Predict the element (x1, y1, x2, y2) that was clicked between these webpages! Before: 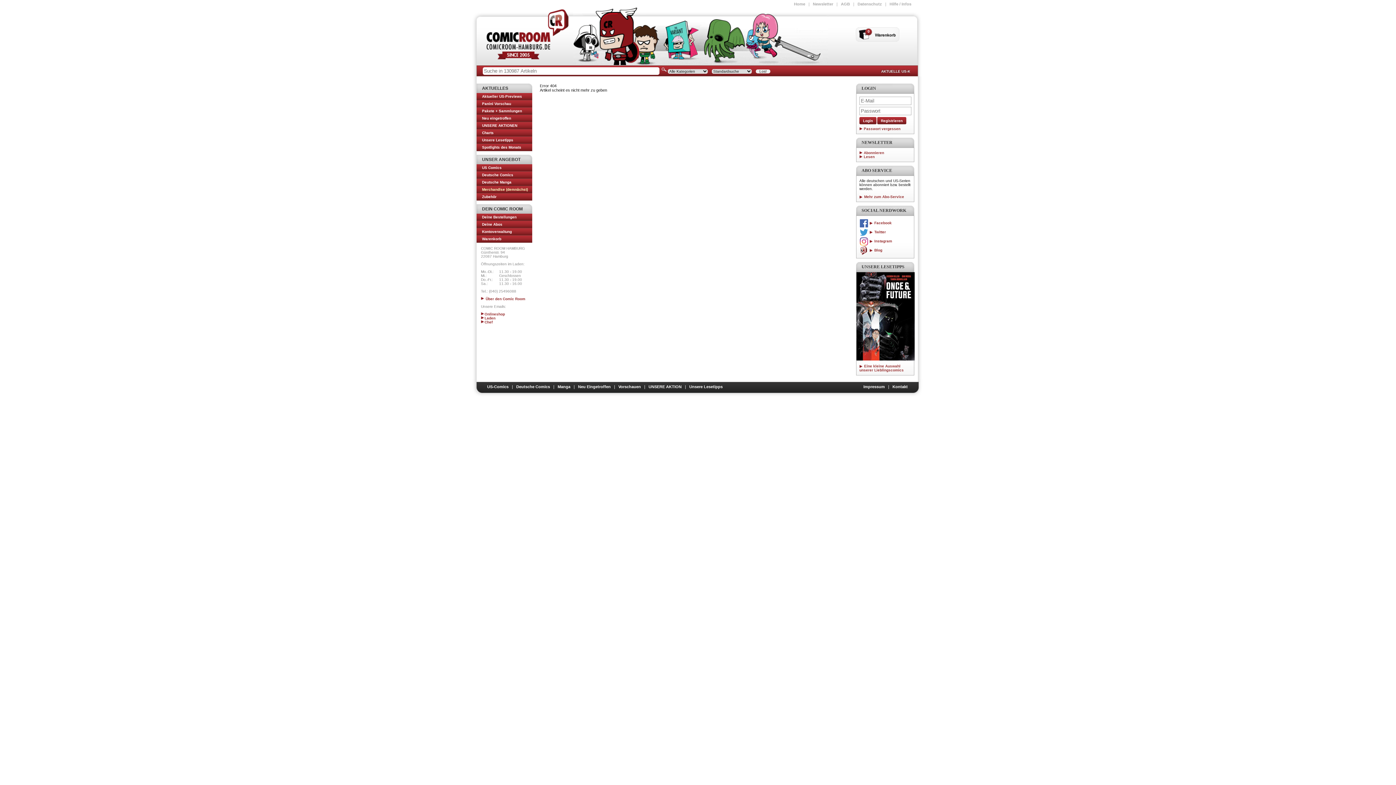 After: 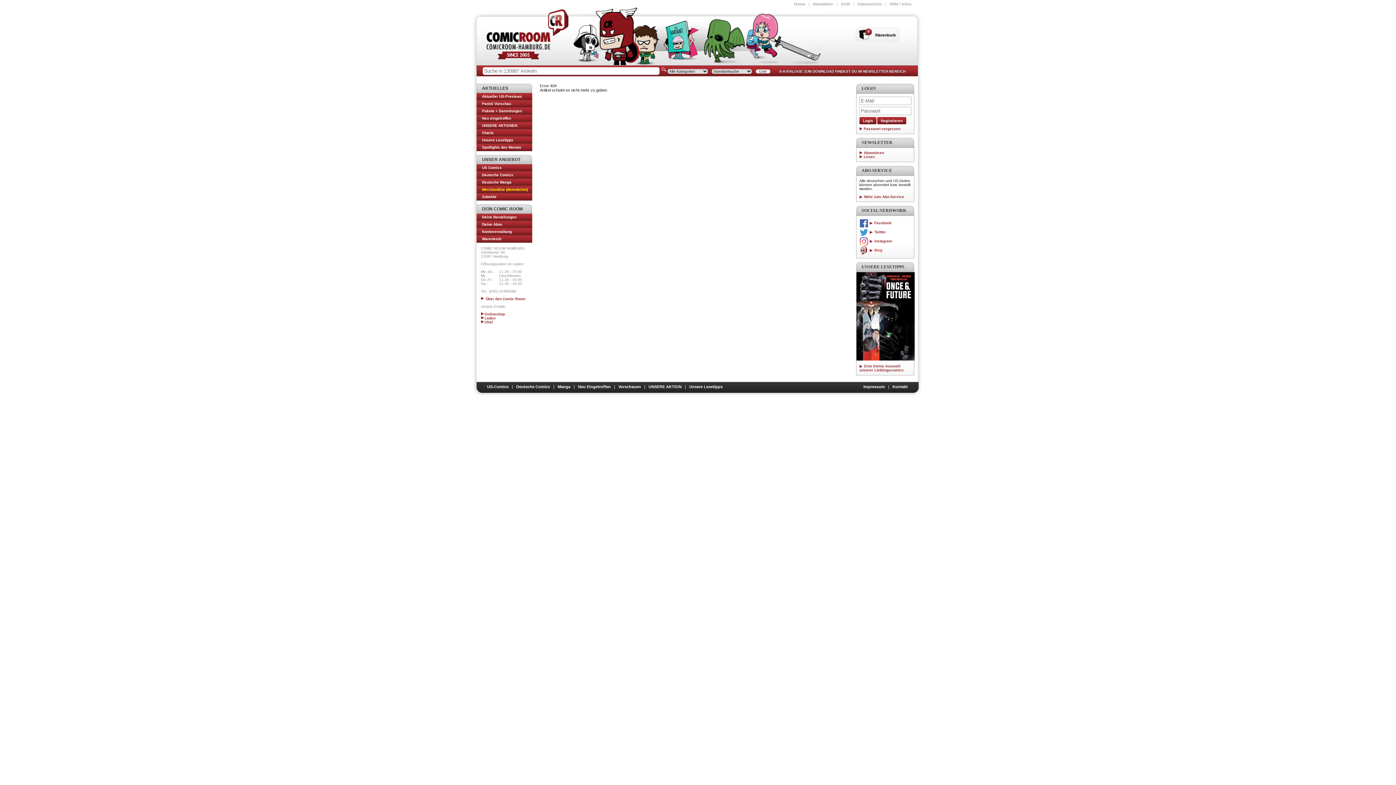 Action: label:   Blog bbox: (859, 248, 882, 252)